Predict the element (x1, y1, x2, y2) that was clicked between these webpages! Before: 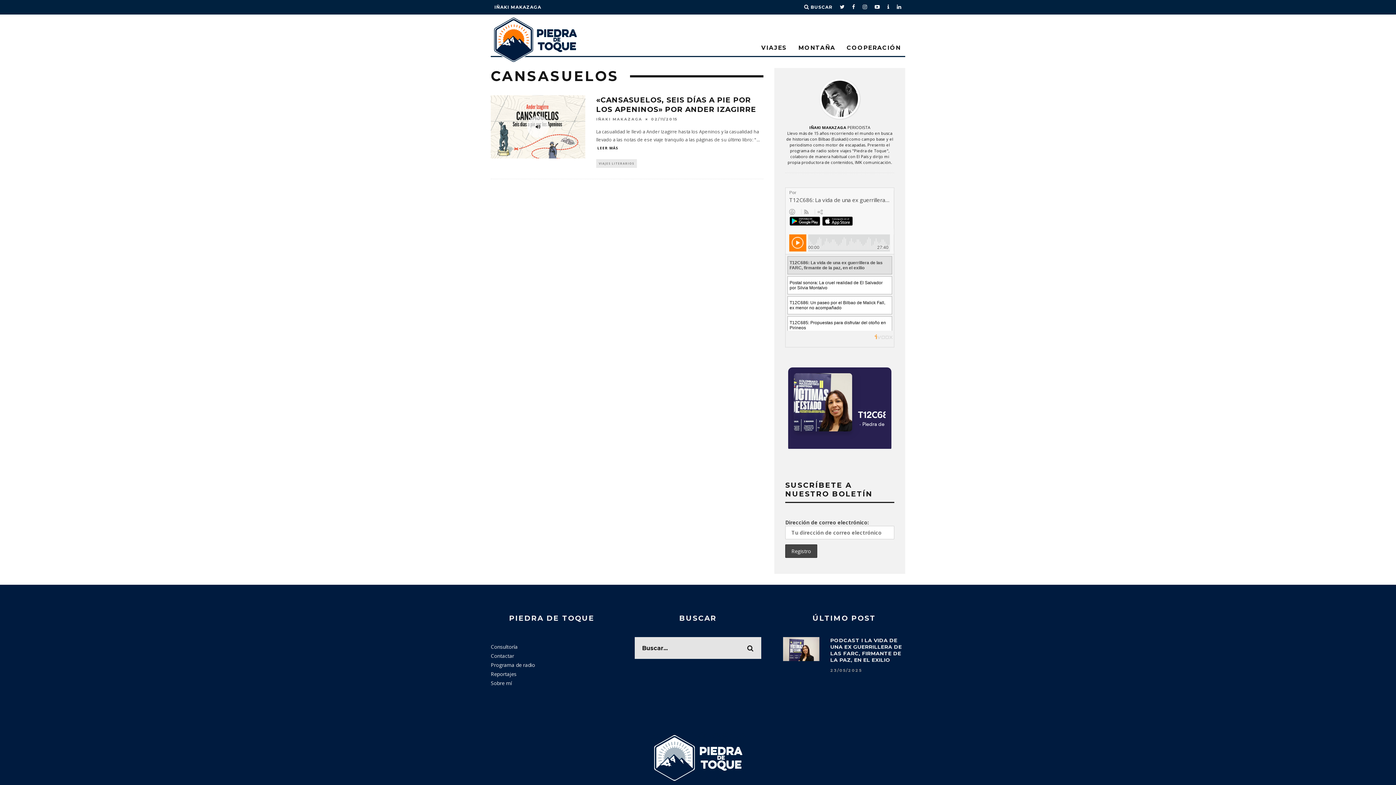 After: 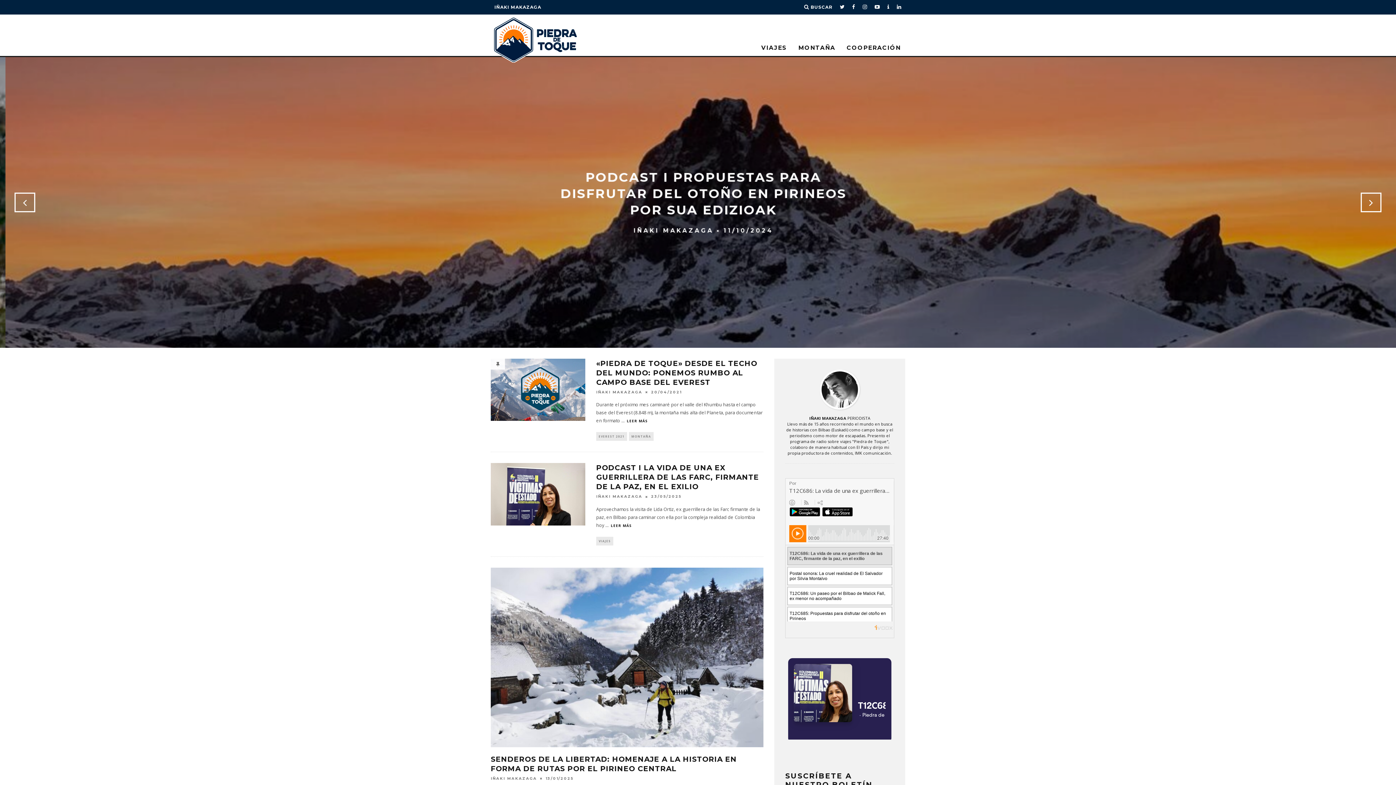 Action: bbox: (649, 778, 746, 784)